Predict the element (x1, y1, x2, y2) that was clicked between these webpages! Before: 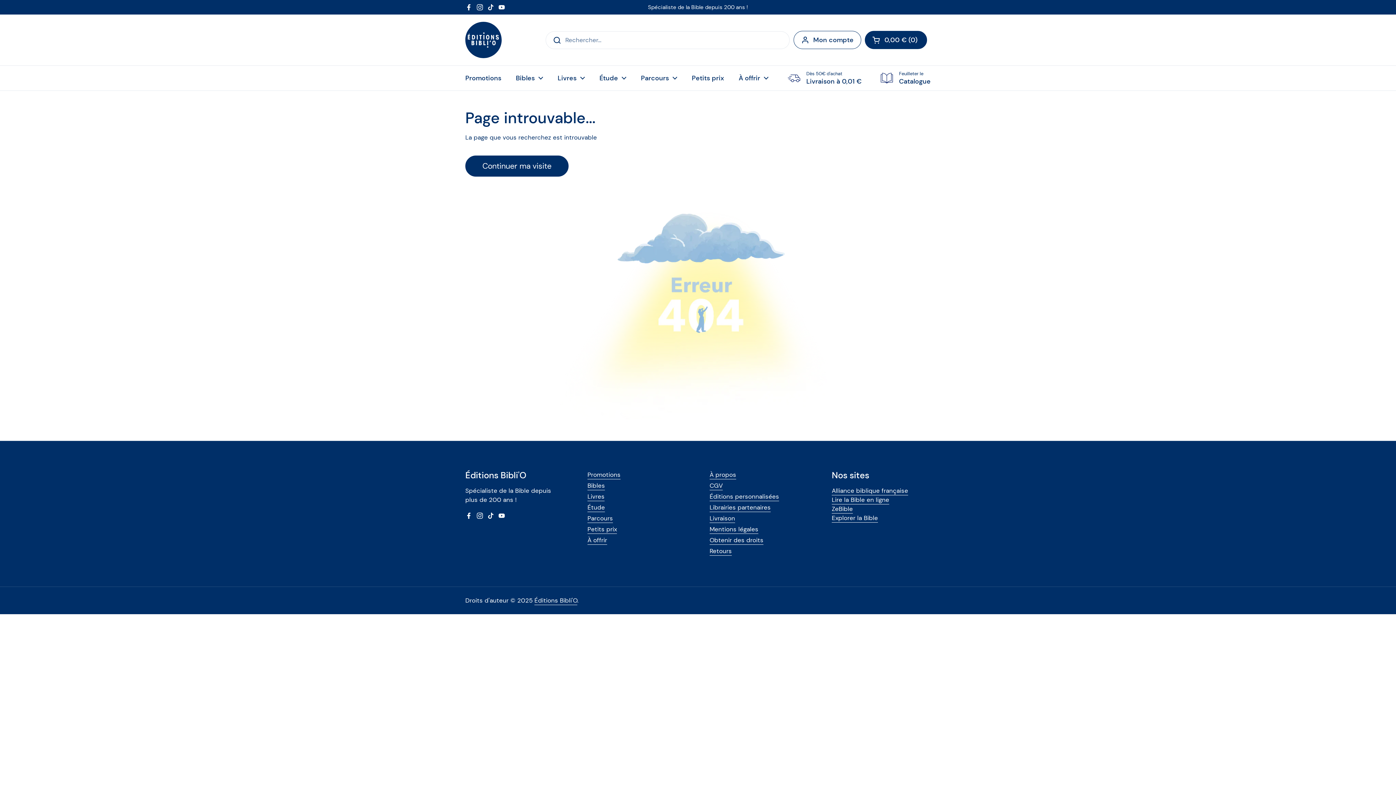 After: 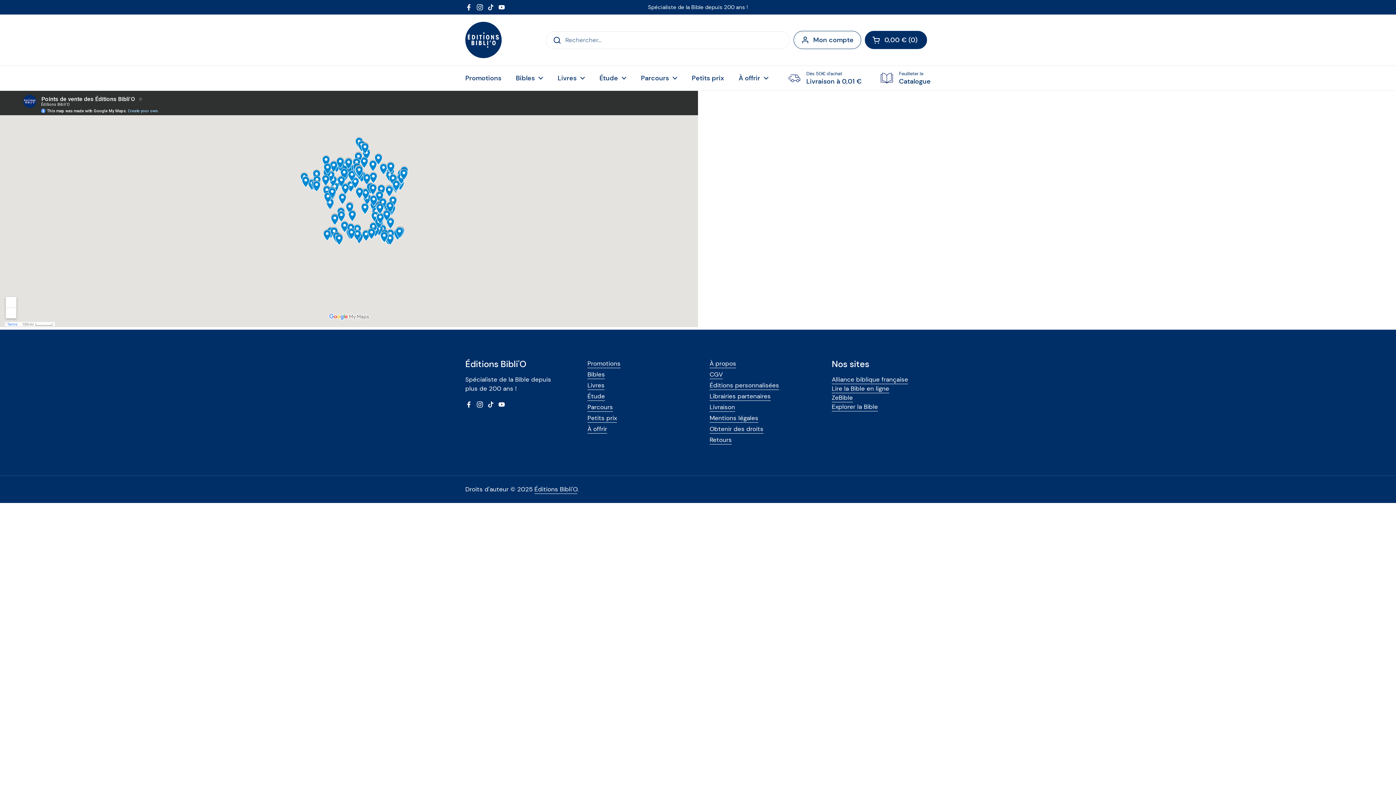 Action: label: Librairies partenaires bbox: (709, 503, 770, 512)